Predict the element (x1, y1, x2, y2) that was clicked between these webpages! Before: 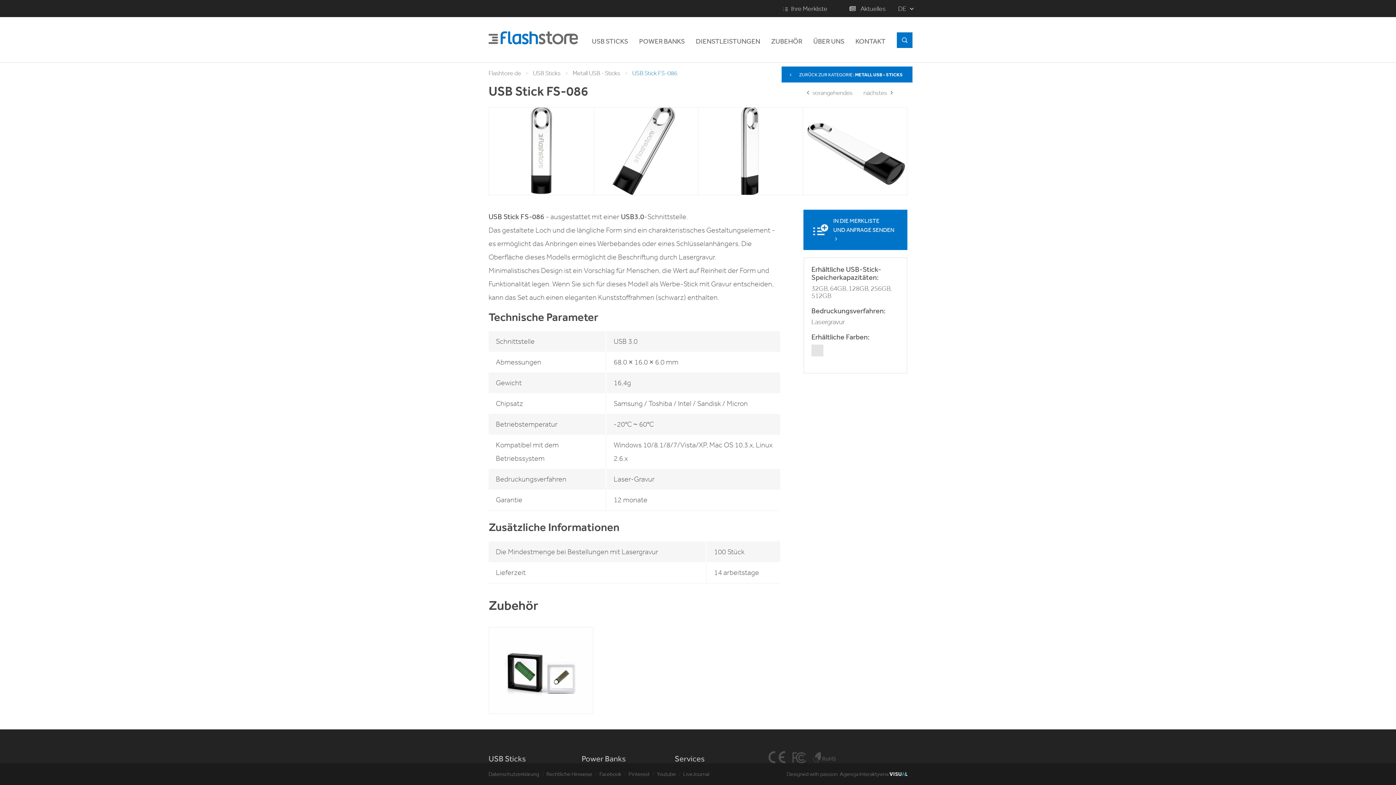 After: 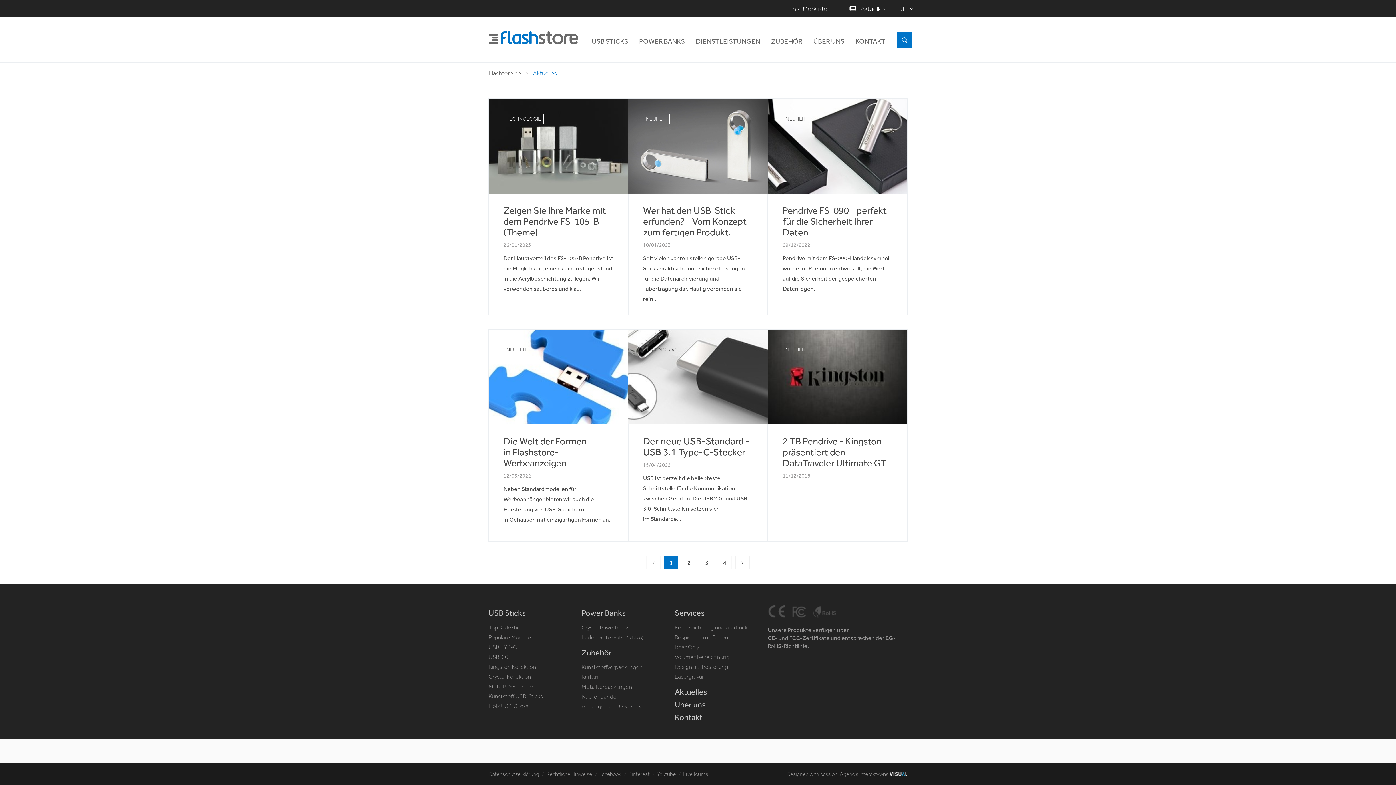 Action: label:  Aktuelles bbox: (849, 4, 885, 13)